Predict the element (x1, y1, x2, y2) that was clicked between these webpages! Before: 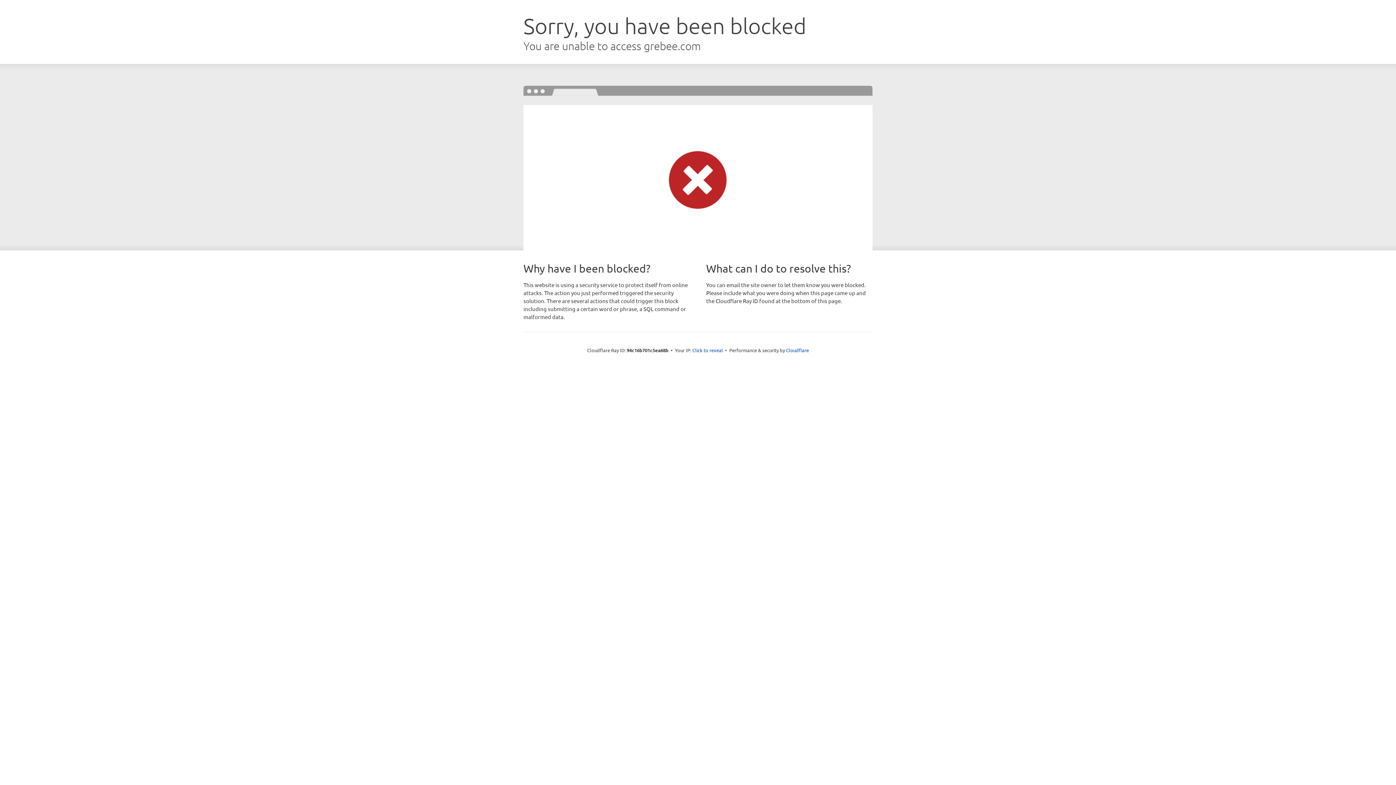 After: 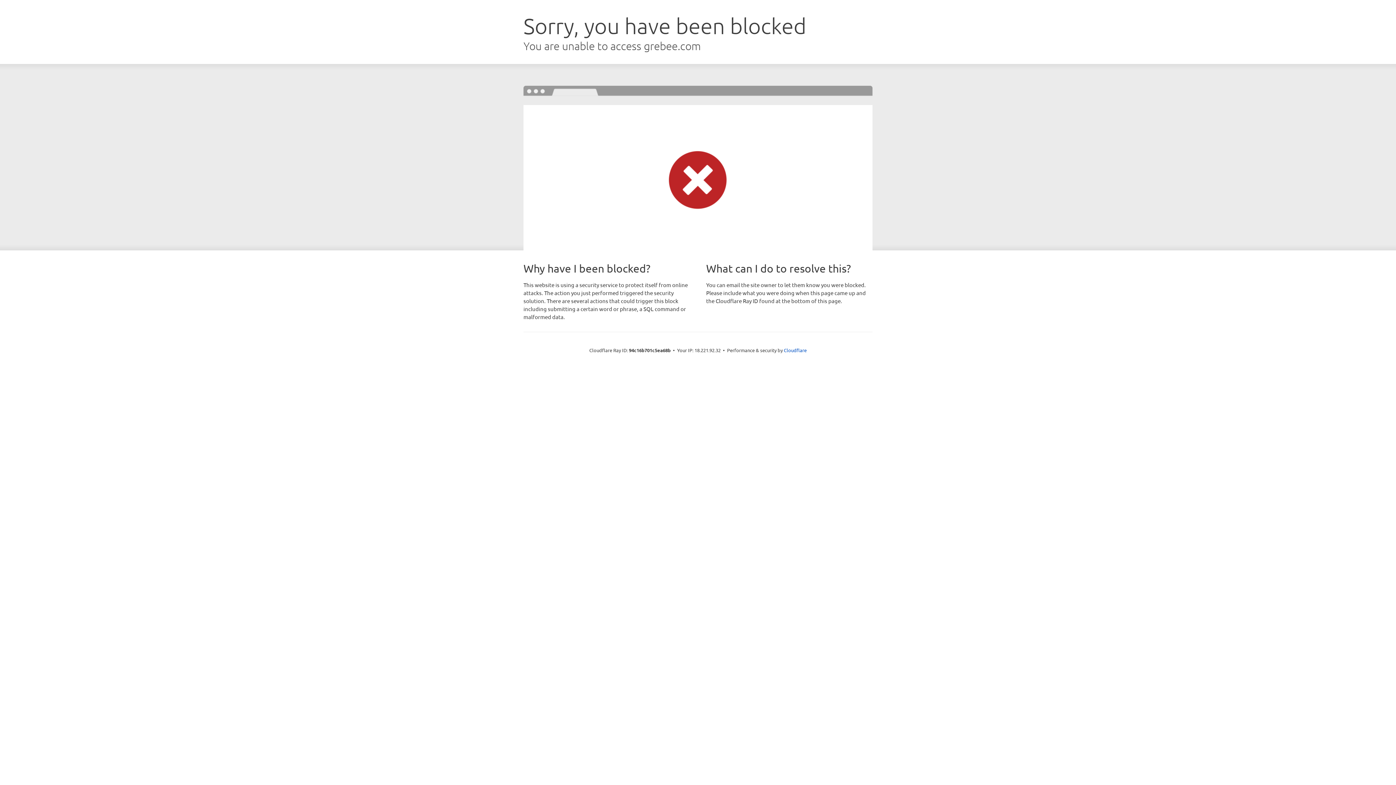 Action: bbox: (692, 346, 723, 353) label: Click to reveal